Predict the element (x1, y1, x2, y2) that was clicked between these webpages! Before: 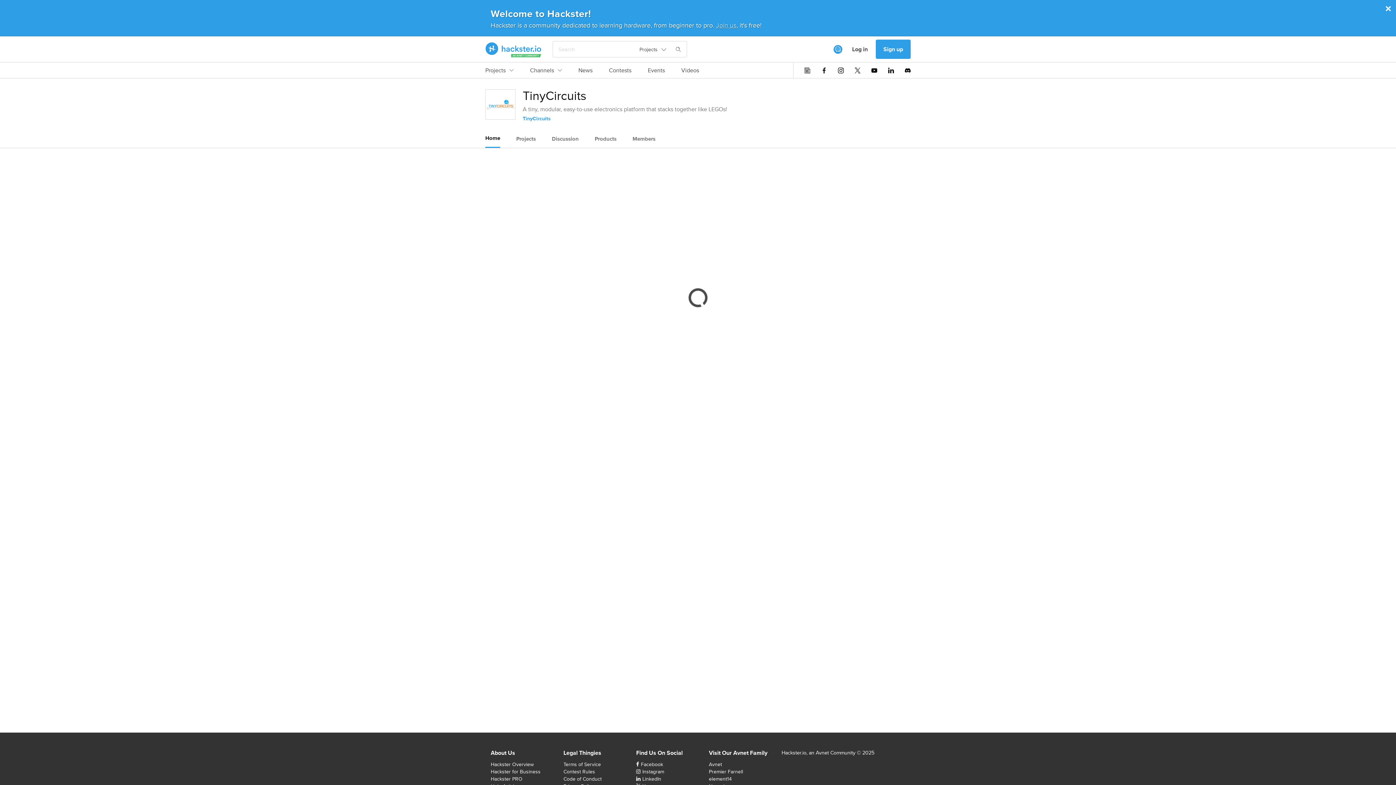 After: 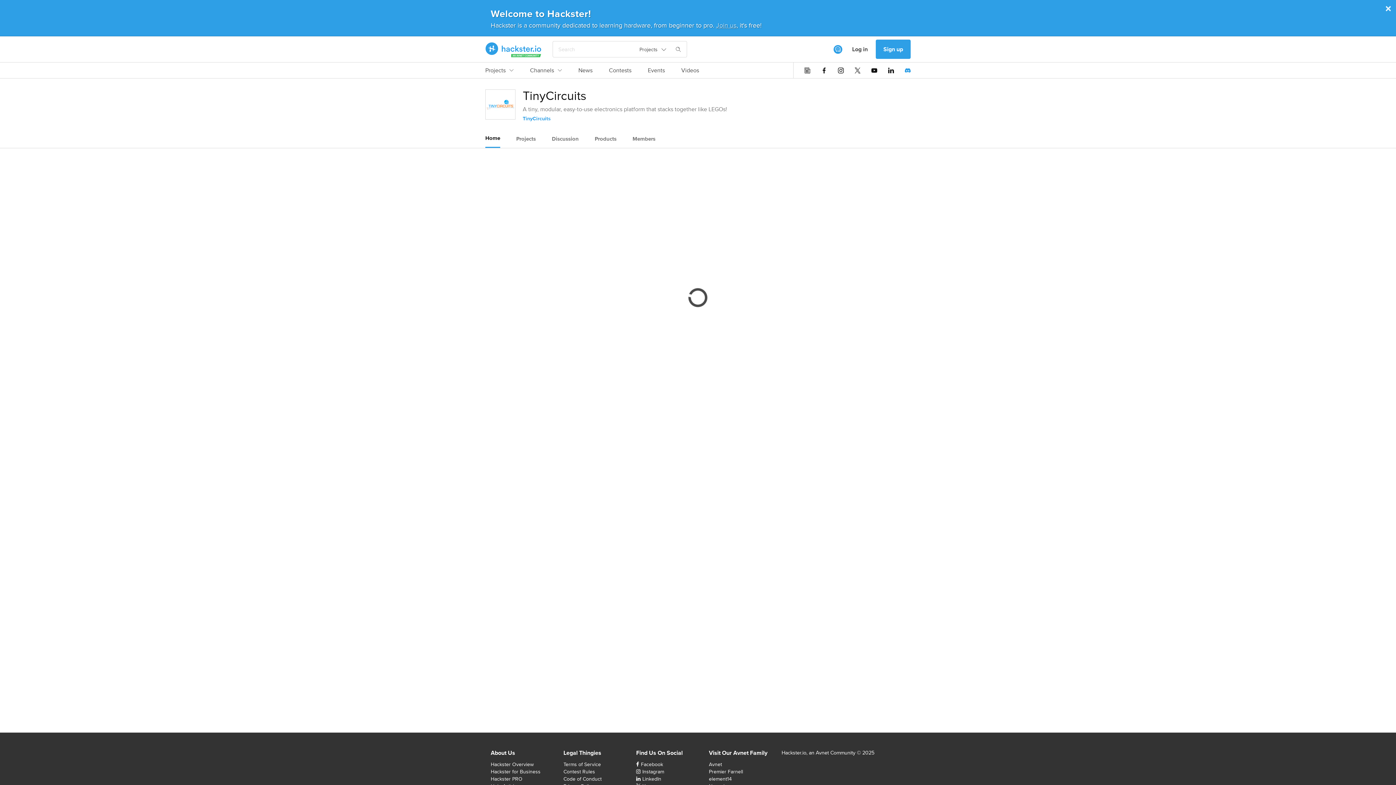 Action: bbox: (905, 67, 910, 73)